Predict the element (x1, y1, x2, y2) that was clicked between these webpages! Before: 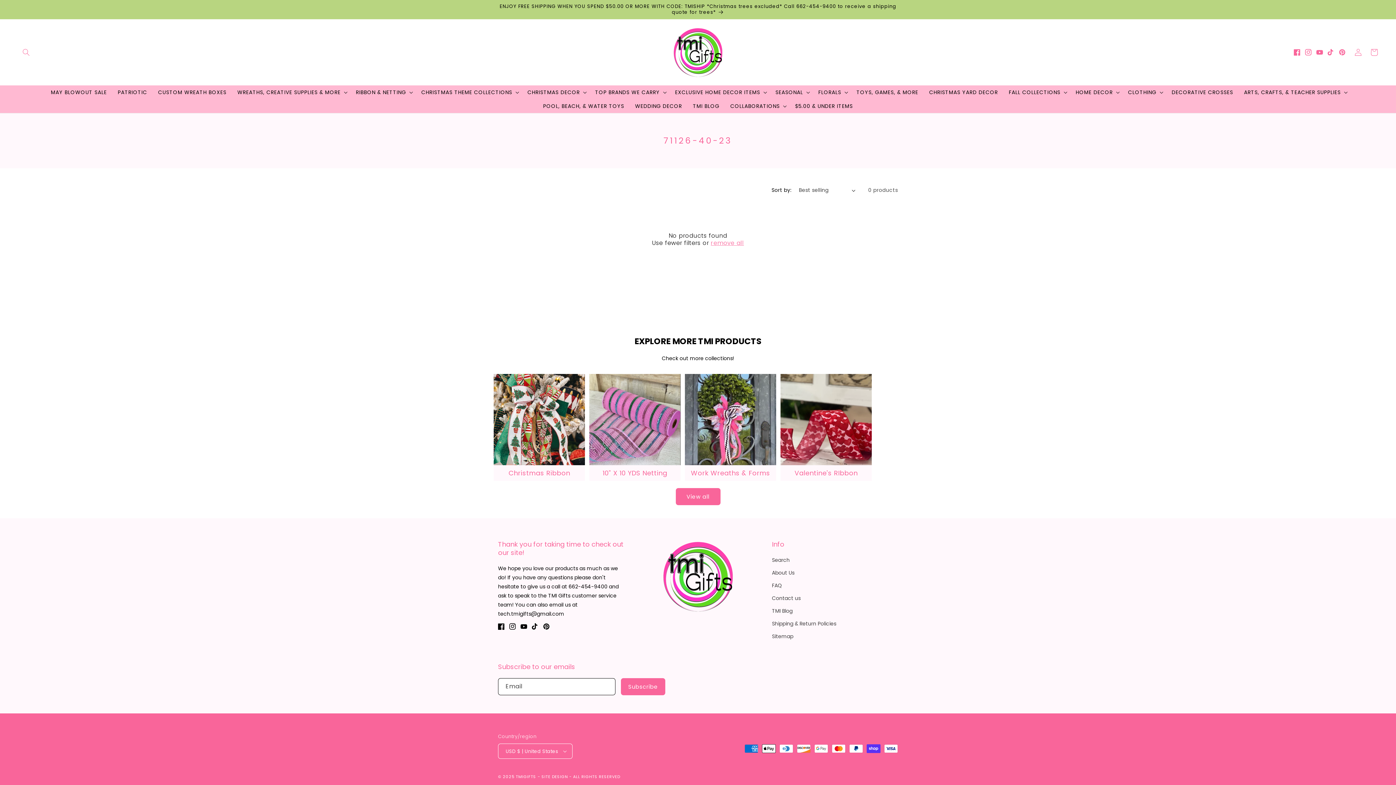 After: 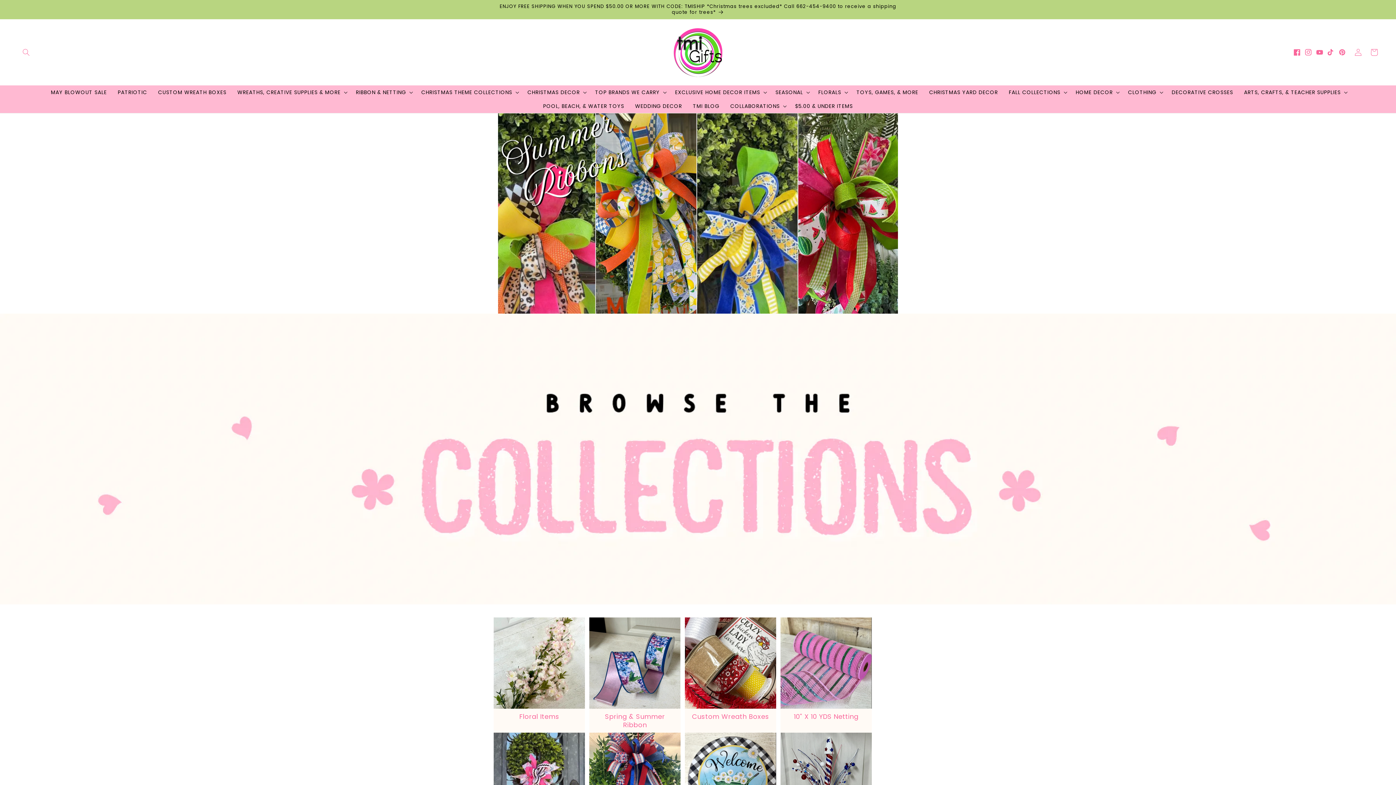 Action: bbox: (491, 0, 904, 18) label: ENJOY FREE SHIPPING WHEN YOU SPEND $50.00 OR MORE WITH CODE: TMISHIP *Christmas trees excluded* Call 662-454-9400 to receive a shipping quote for trees*